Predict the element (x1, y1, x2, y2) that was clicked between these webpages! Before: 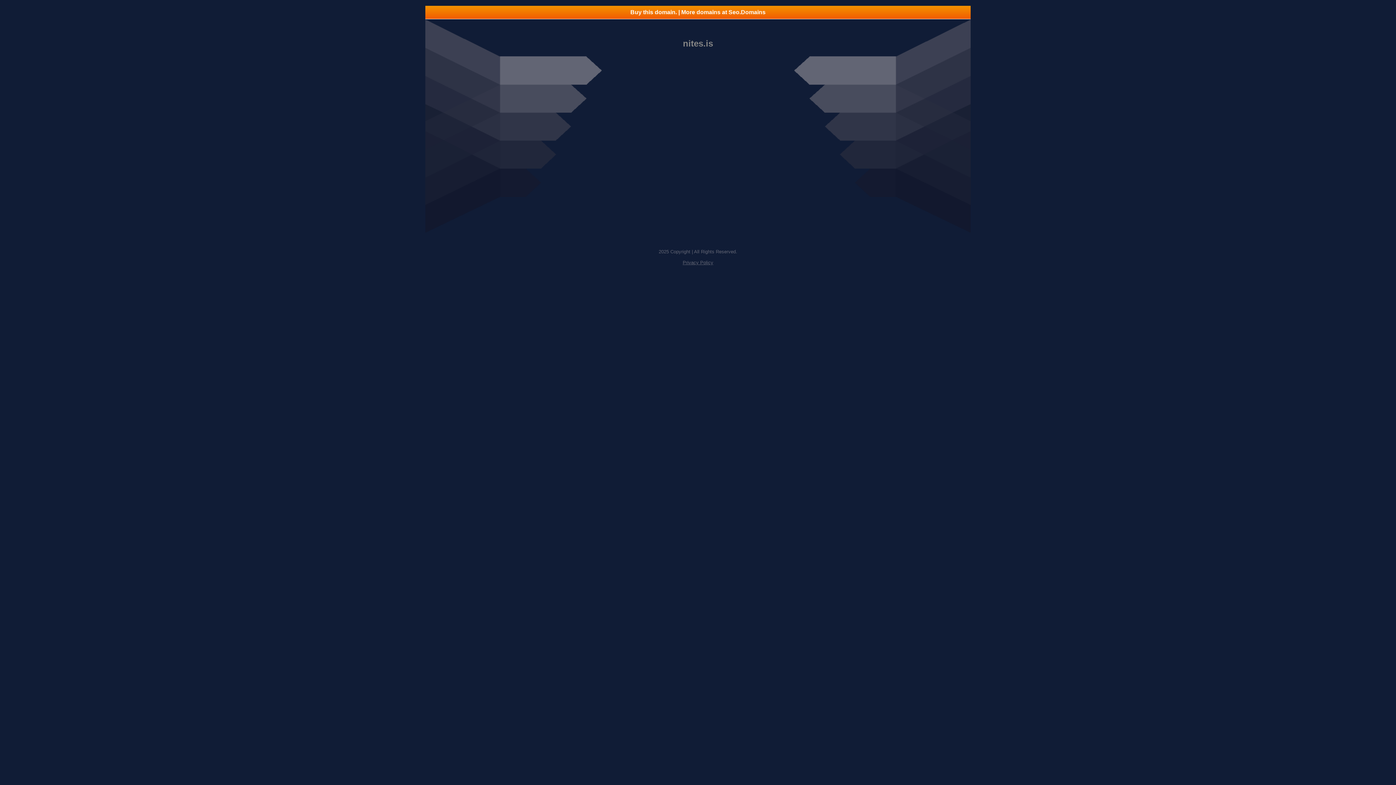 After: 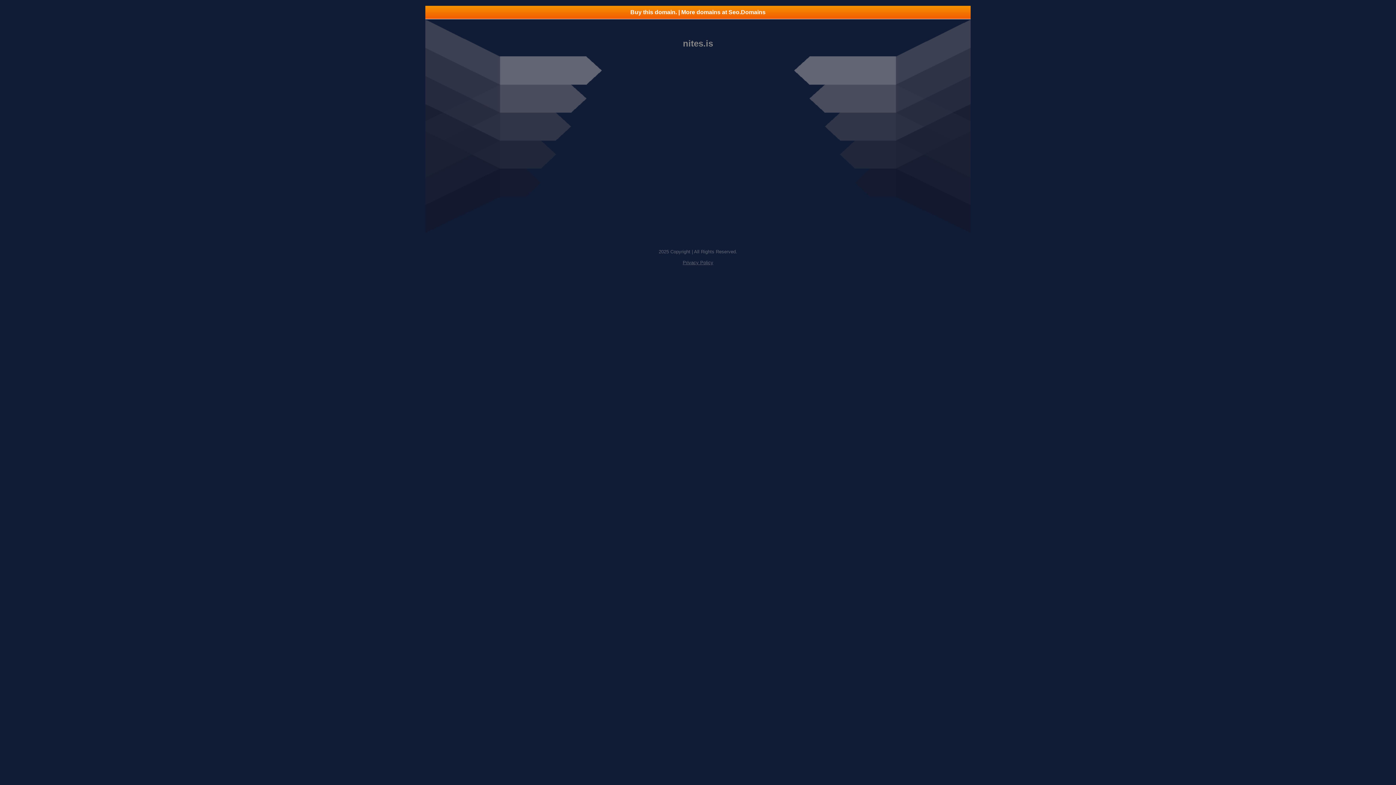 Action: bbox: (682, 260, 713, 265) label: Privacy Policy